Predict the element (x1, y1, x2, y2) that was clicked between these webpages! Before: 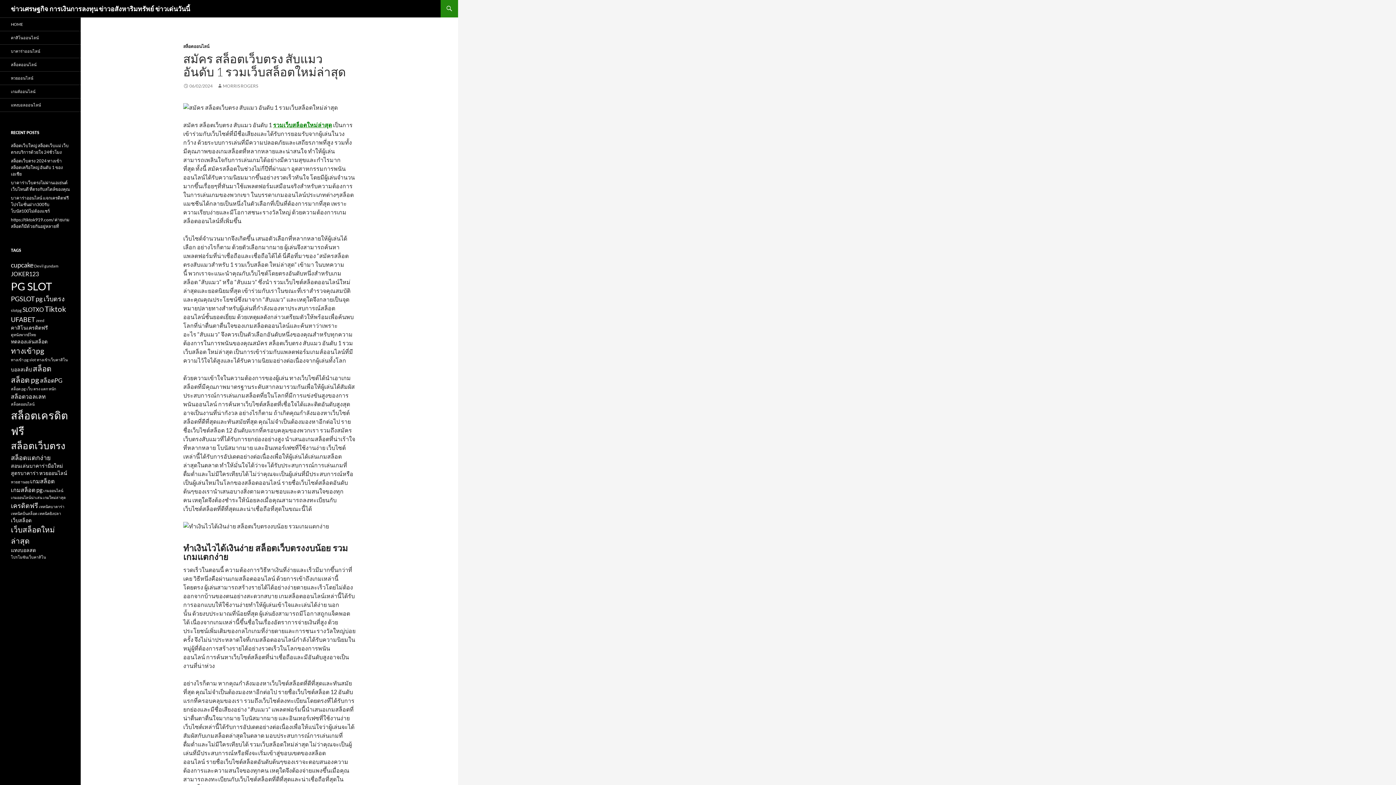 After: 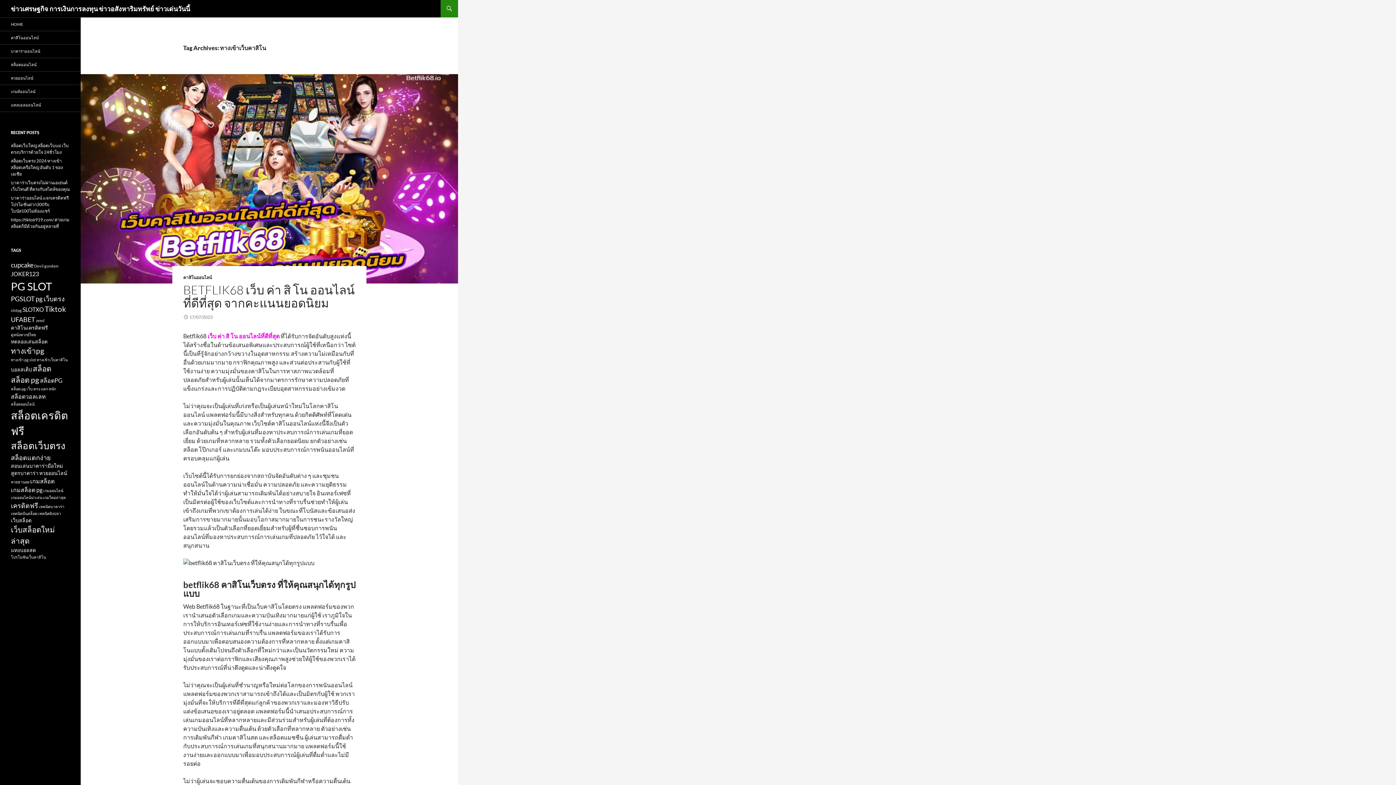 Action: label: ทางเข้าเว็บคาสิโน (1 item) bbox: (36, 357, 67, 362)